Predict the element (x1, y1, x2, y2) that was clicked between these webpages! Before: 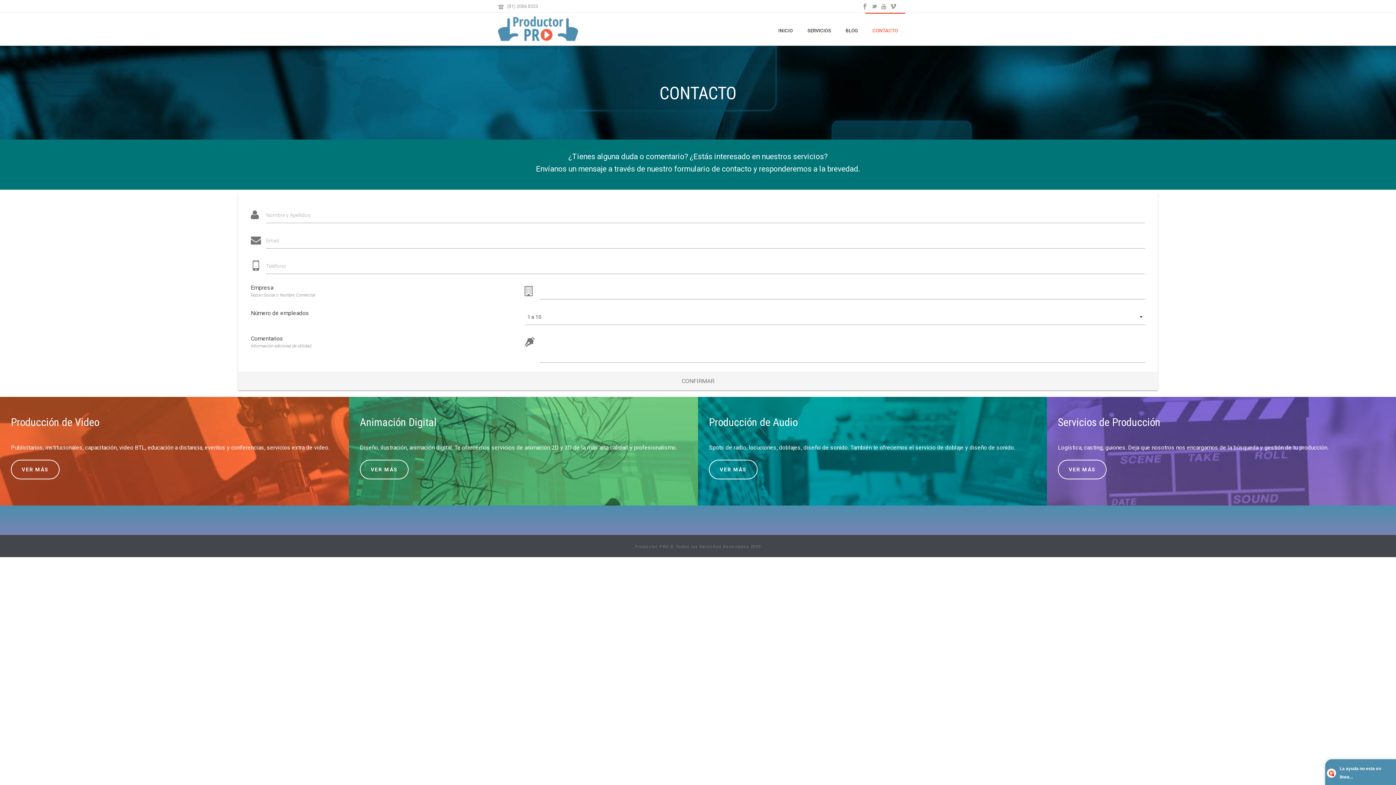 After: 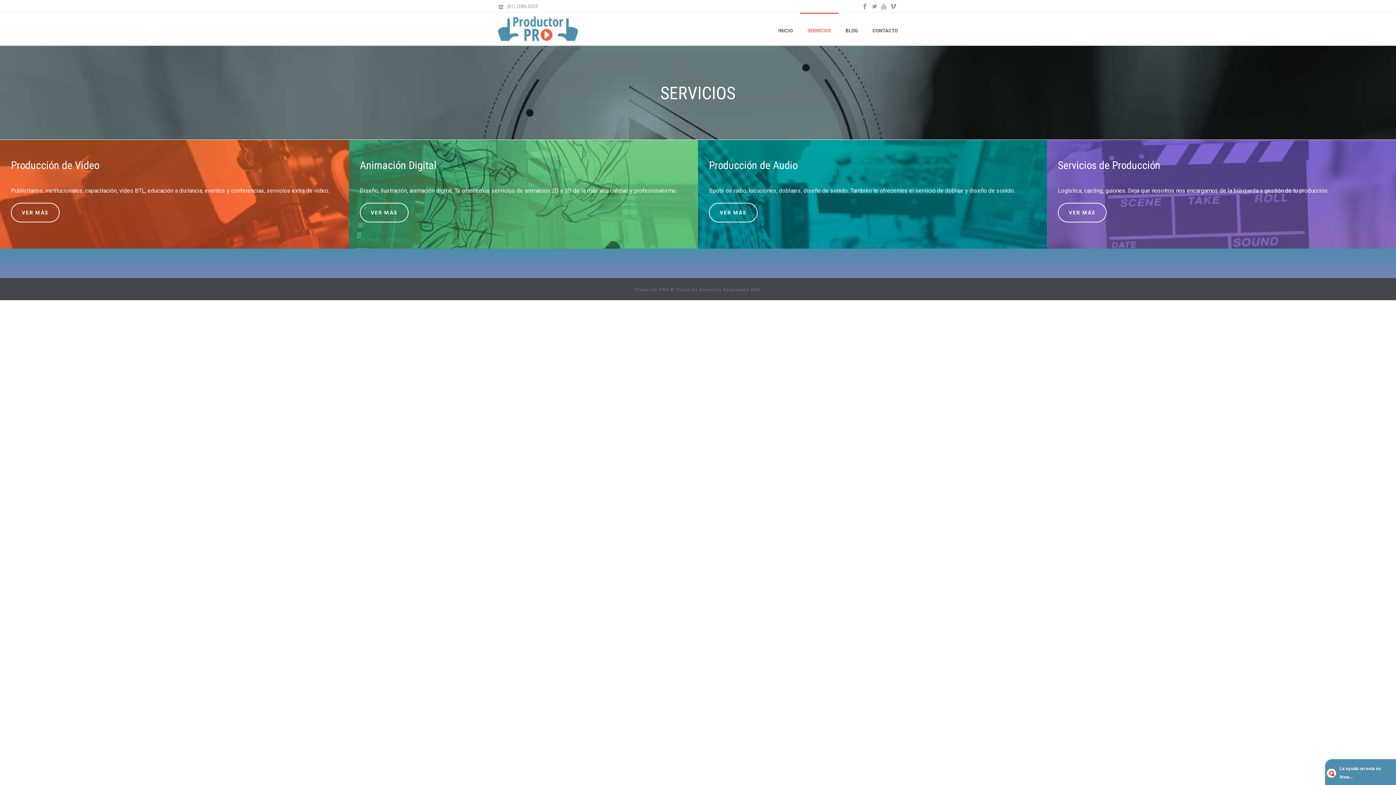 Action: bbox: (800, 12, 838, 45) label: SERVICIOS